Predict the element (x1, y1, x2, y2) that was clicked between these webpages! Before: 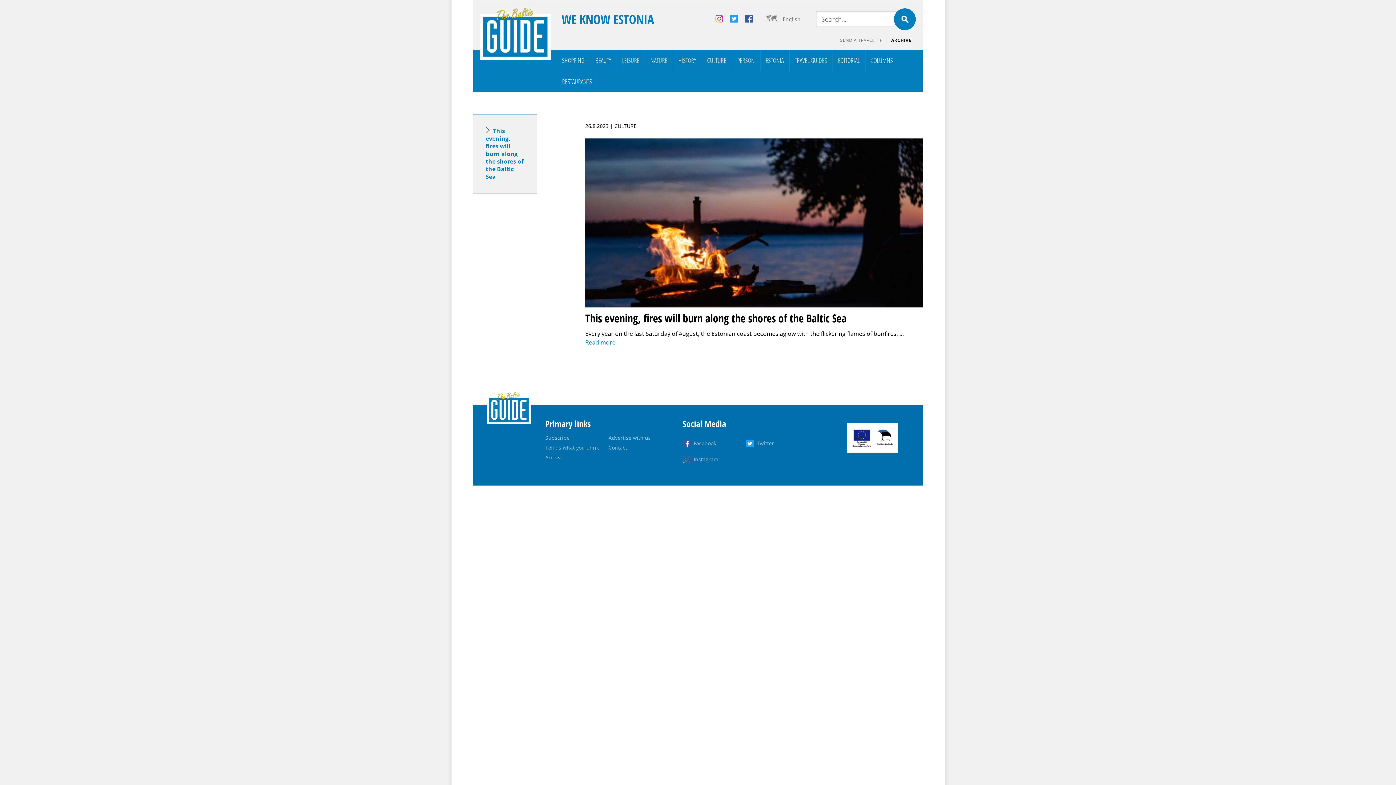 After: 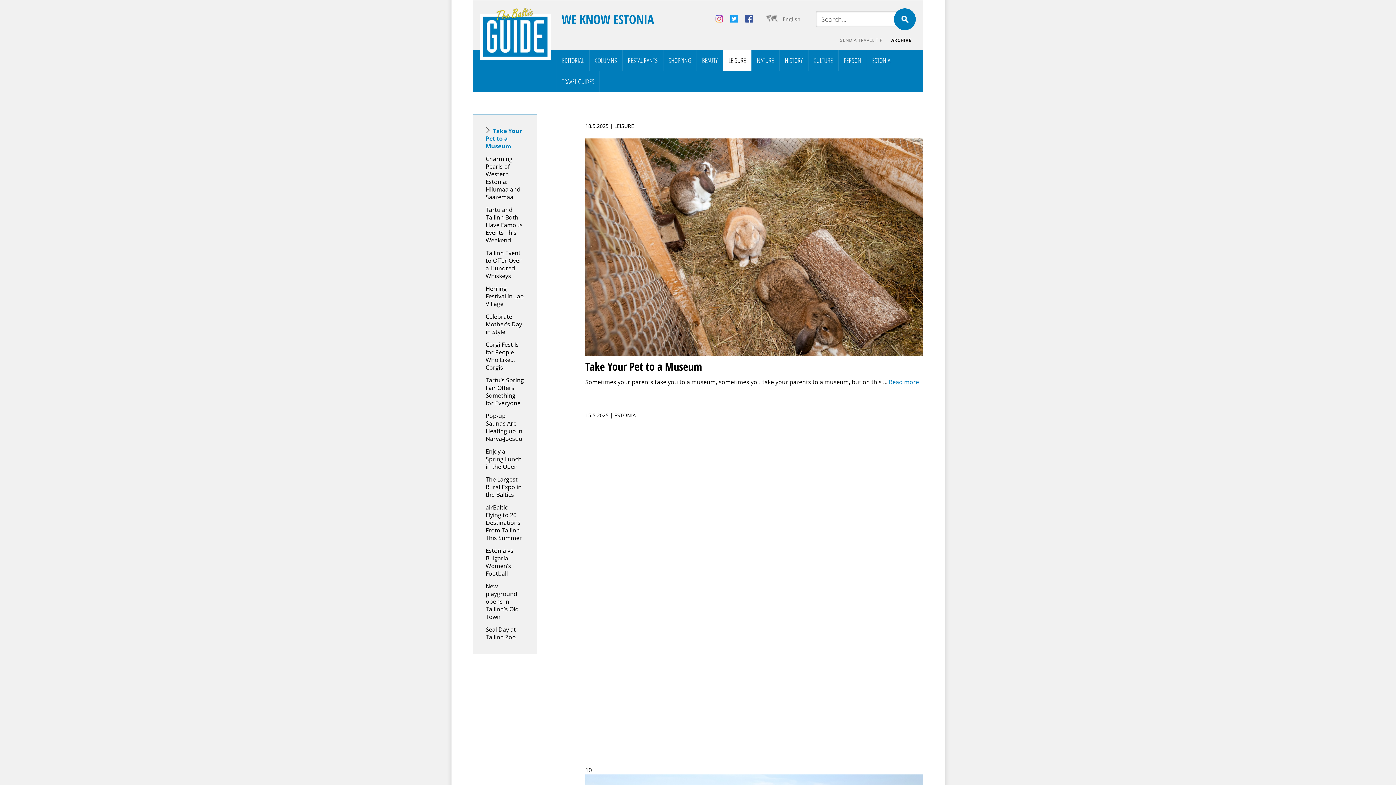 Action: bbox: (616, 49, 645, 70) label: LEISURE